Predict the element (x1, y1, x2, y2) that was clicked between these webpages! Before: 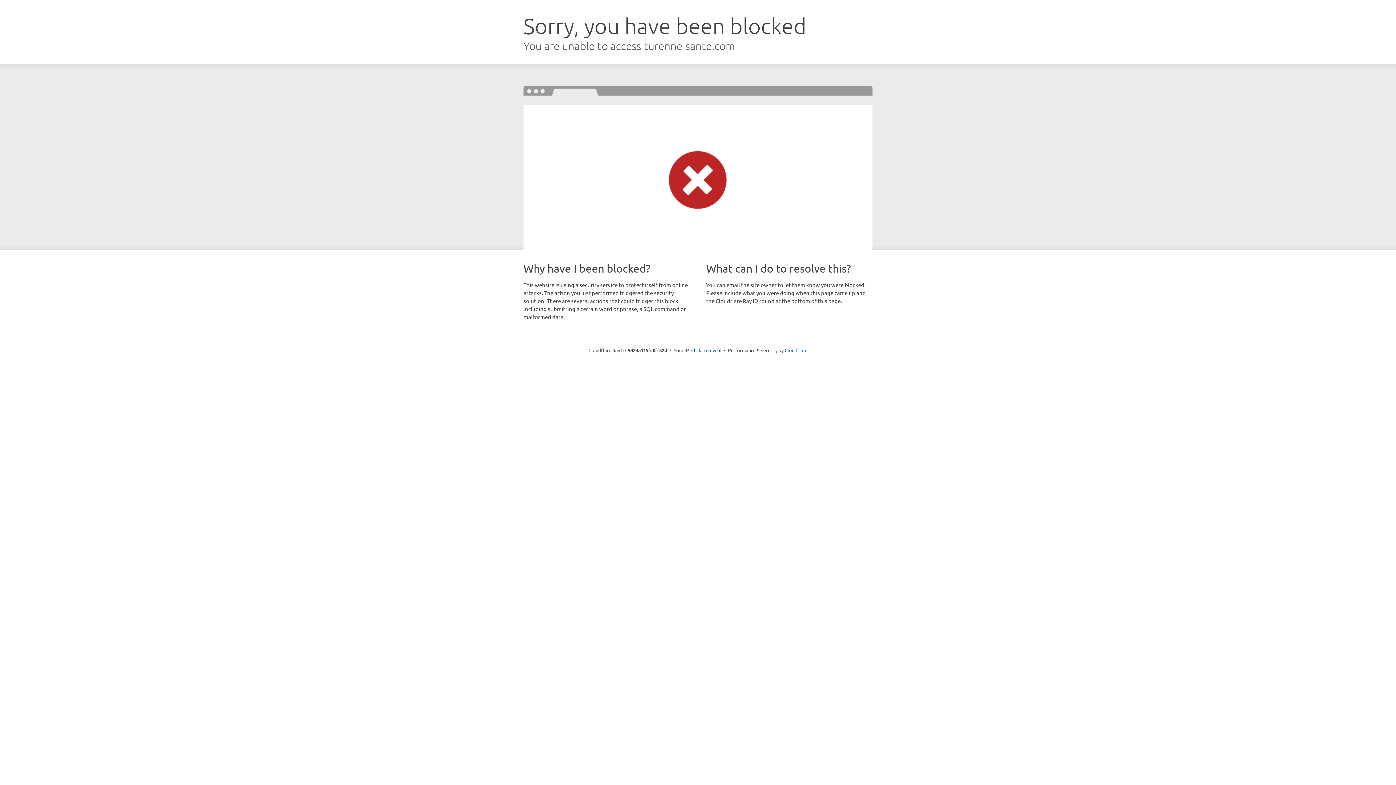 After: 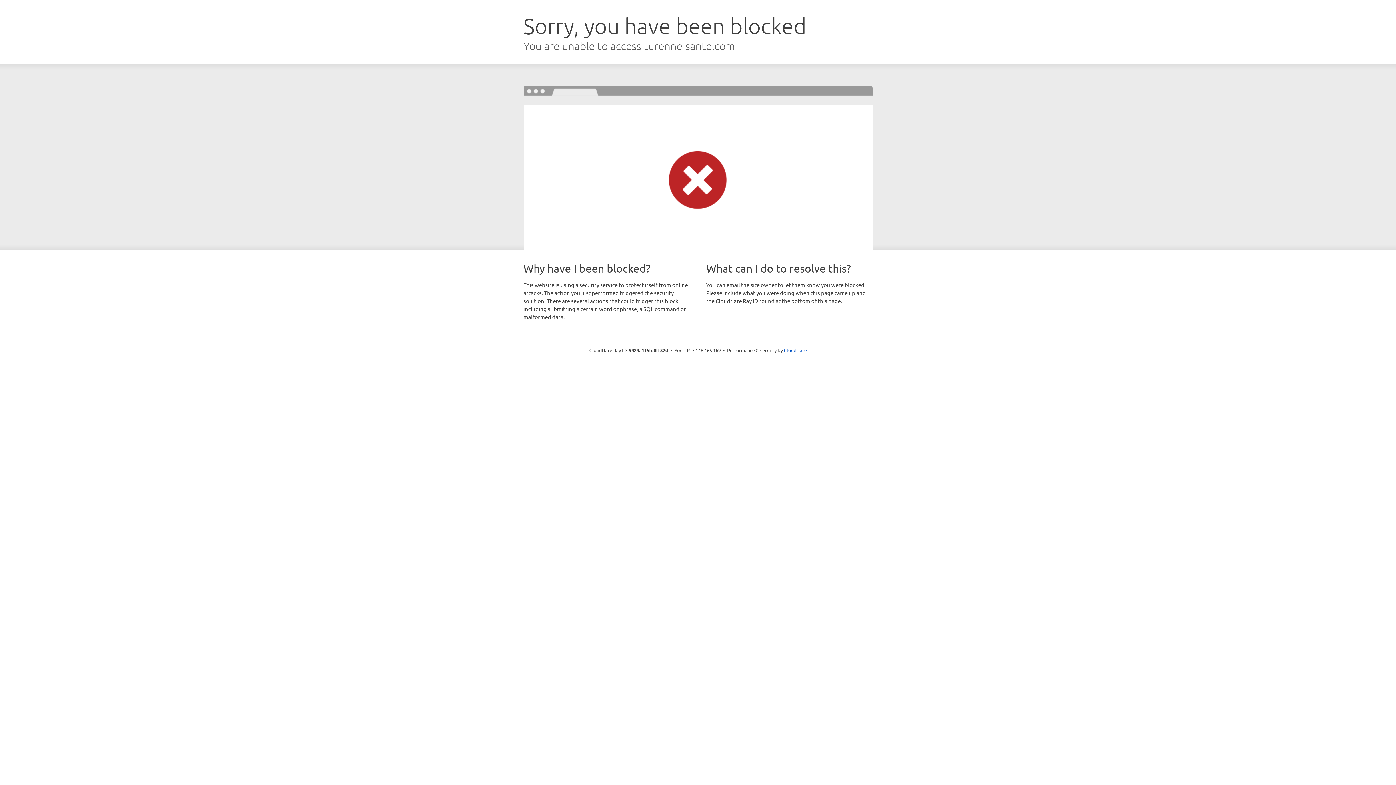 Action: bbox: (691, 346, 721, 353) label: Click to reveal